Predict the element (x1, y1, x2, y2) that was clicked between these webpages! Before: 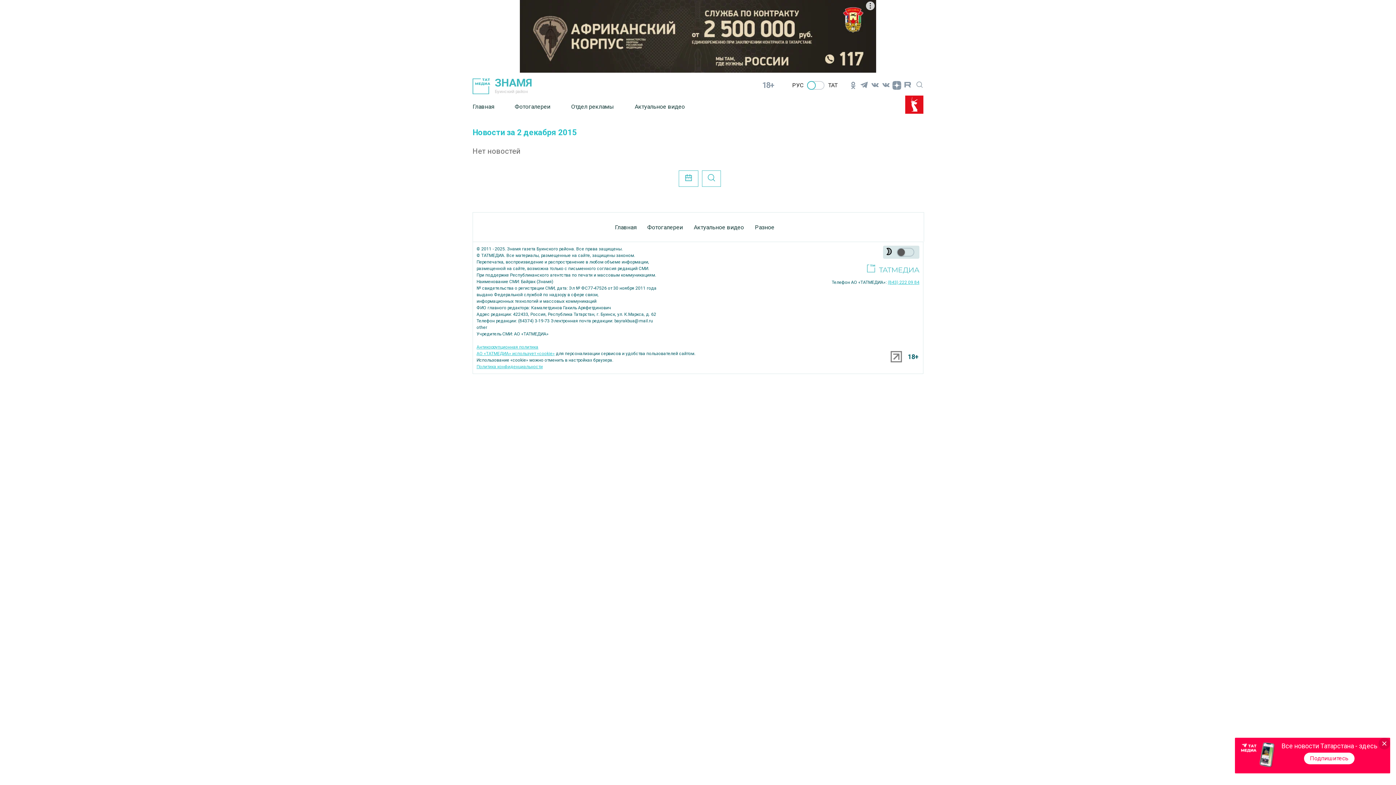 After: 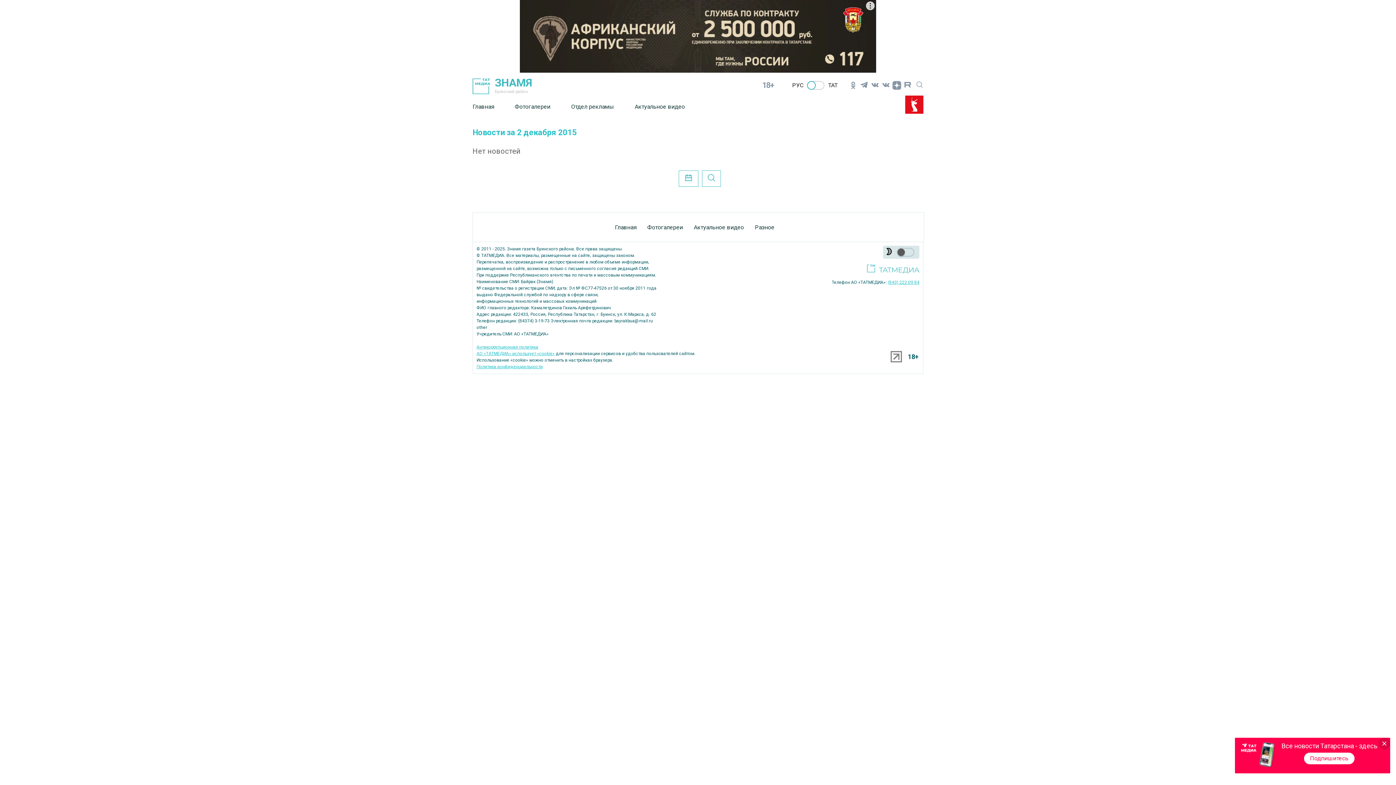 Action: bbox: (520, 0, 876, 72)